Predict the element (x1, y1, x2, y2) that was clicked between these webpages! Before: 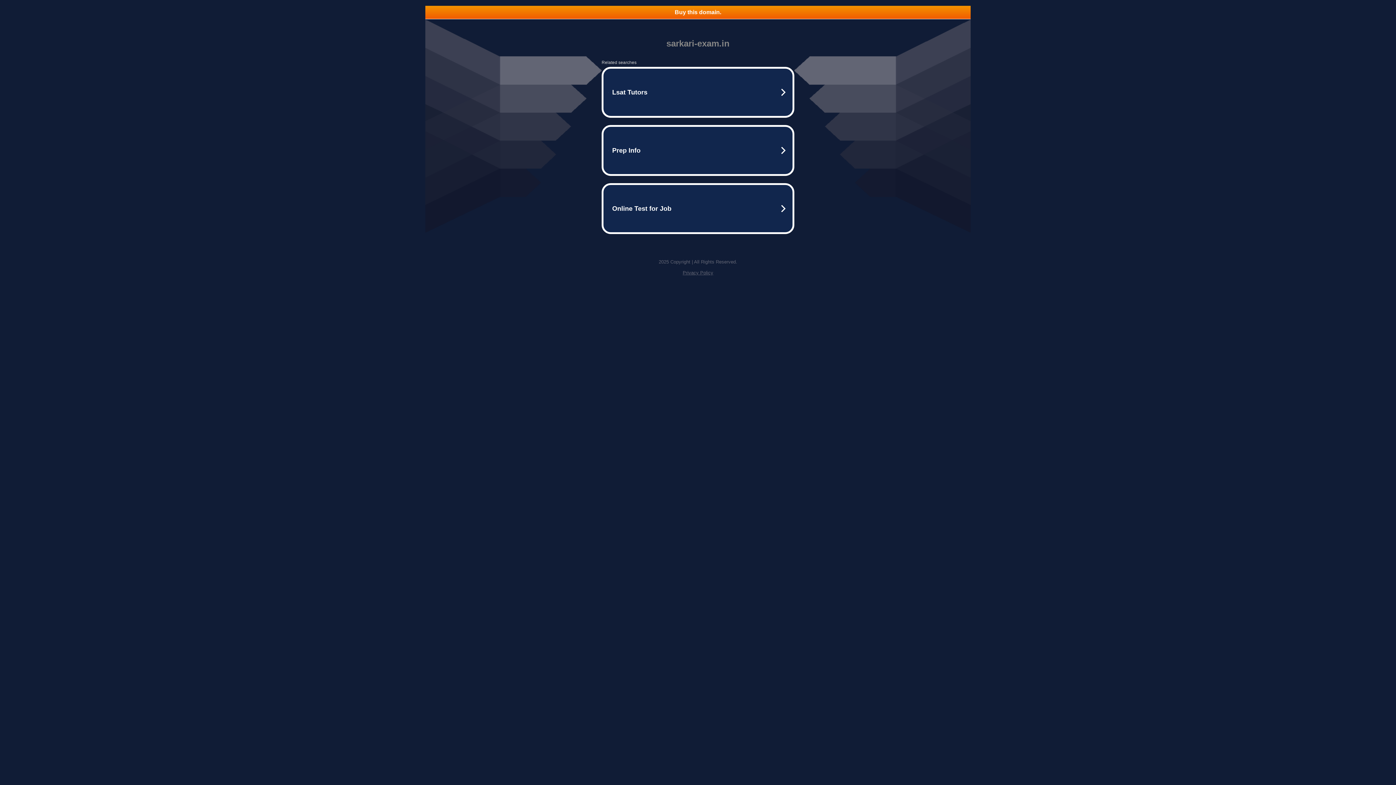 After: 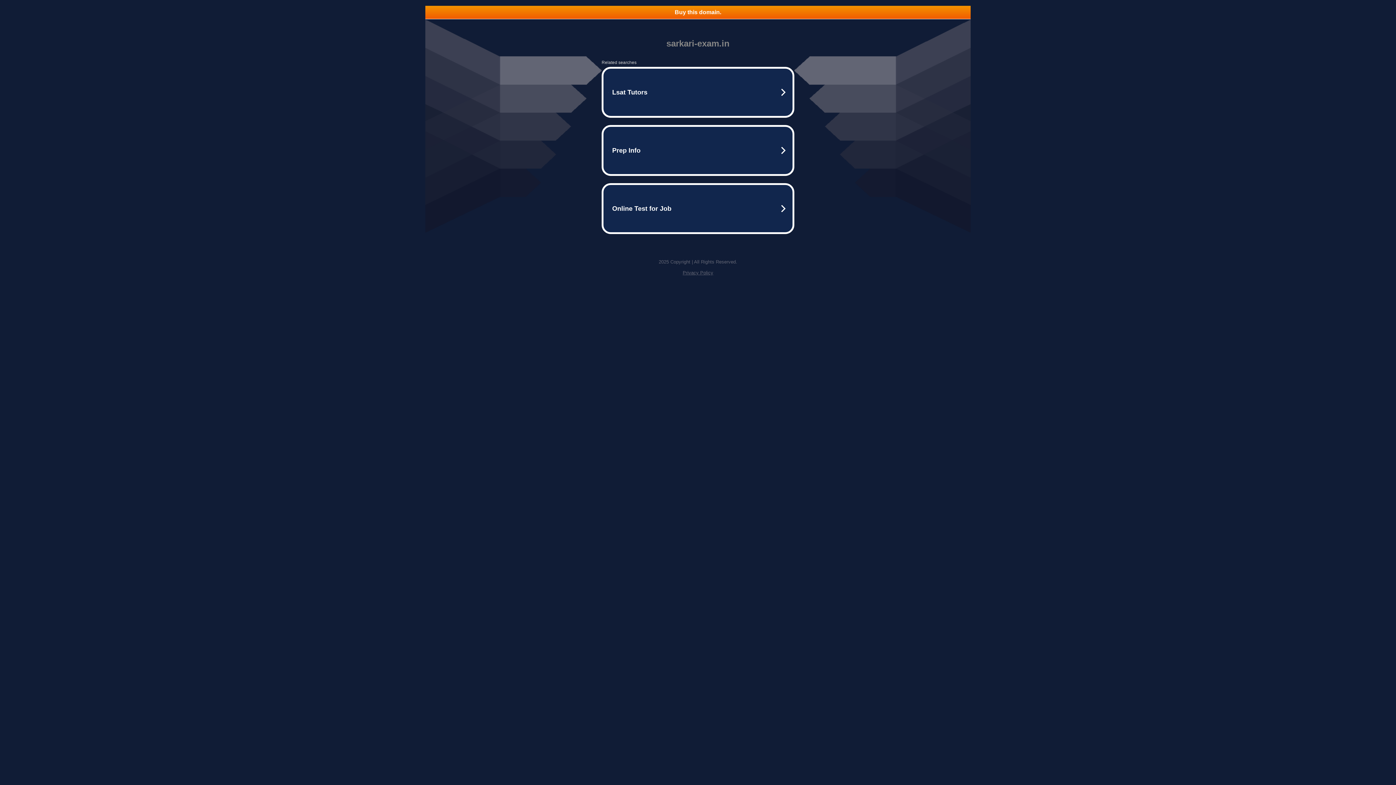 Action: label: Buy this domain. bbox: (425, 5, 970, 18)